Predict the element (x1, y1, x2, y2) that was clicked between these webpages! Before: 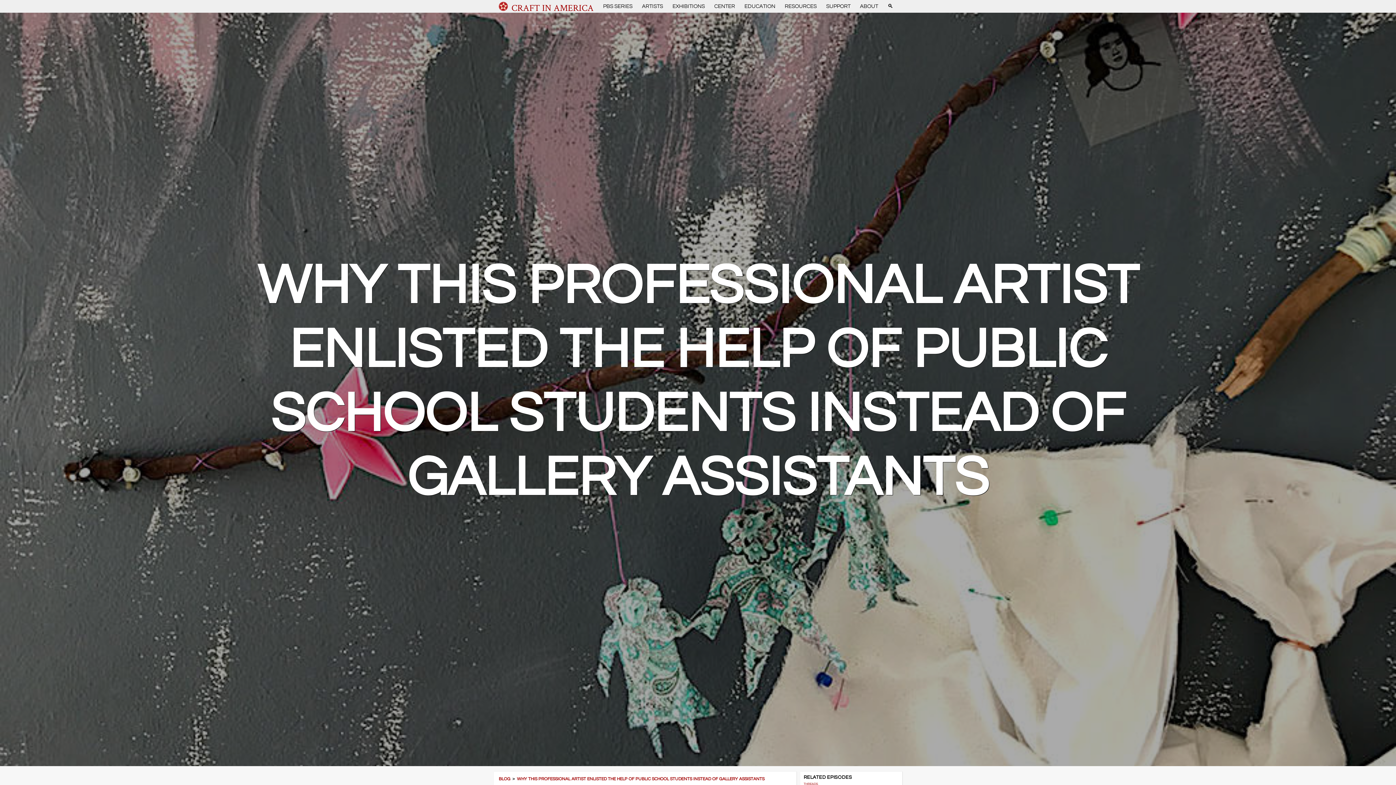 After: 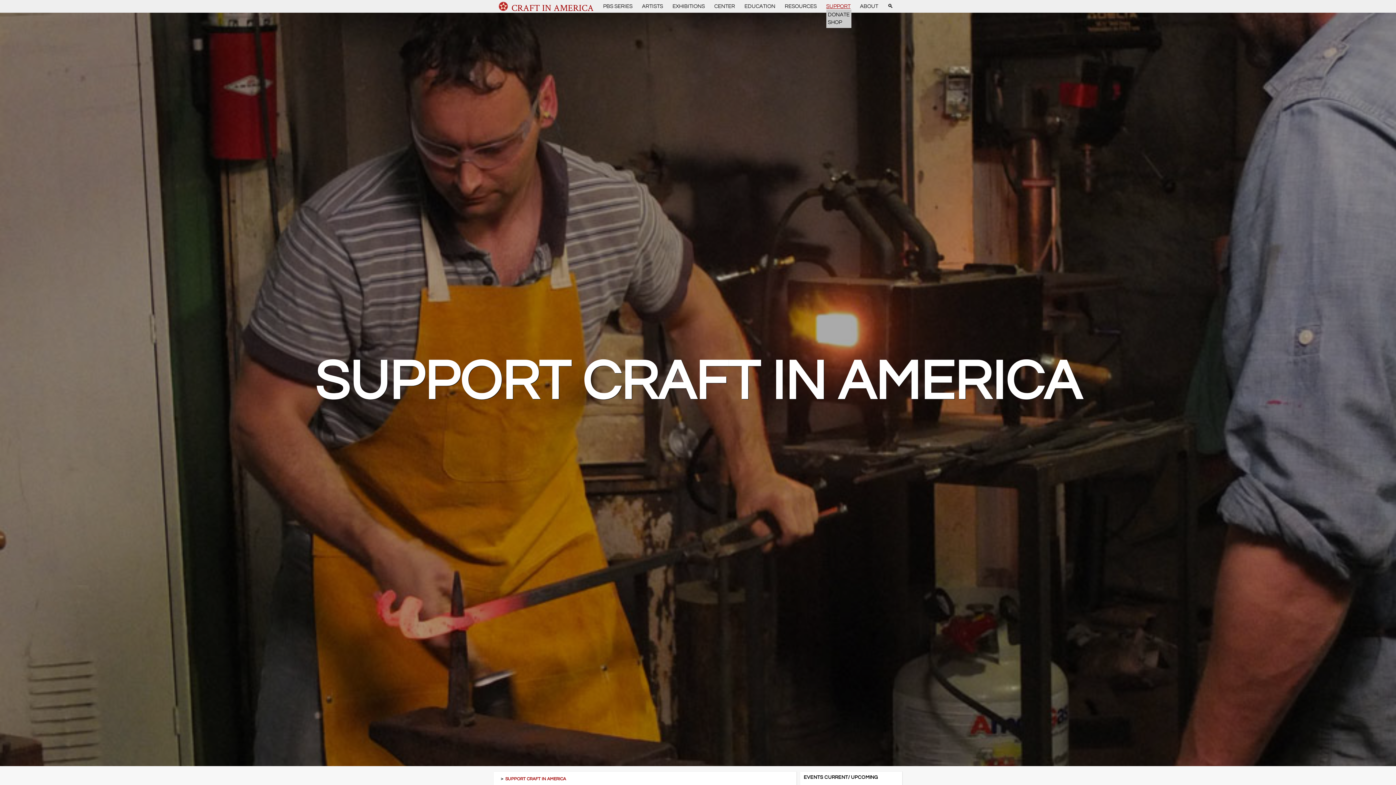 Action: bbox: (826, 3, 850, 9) label: SUPPORT